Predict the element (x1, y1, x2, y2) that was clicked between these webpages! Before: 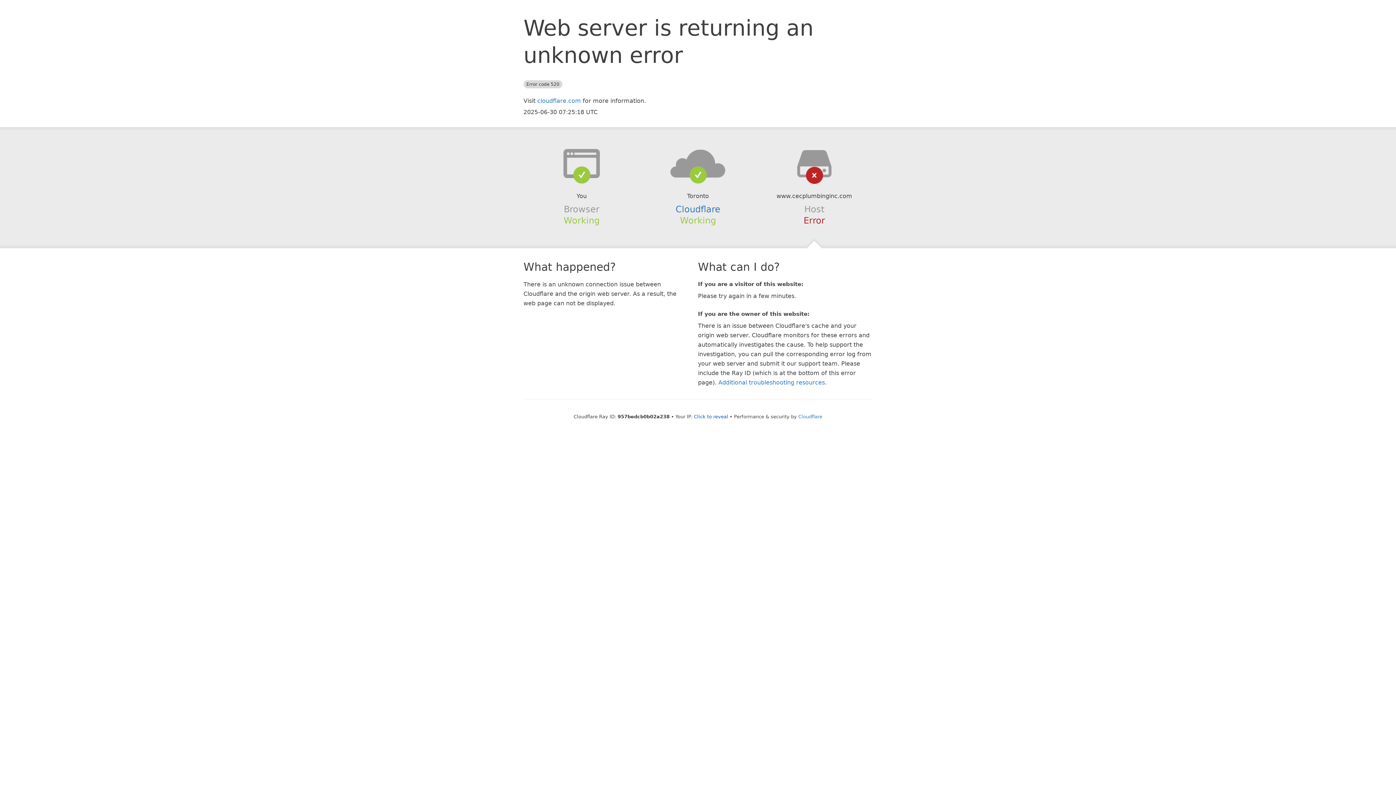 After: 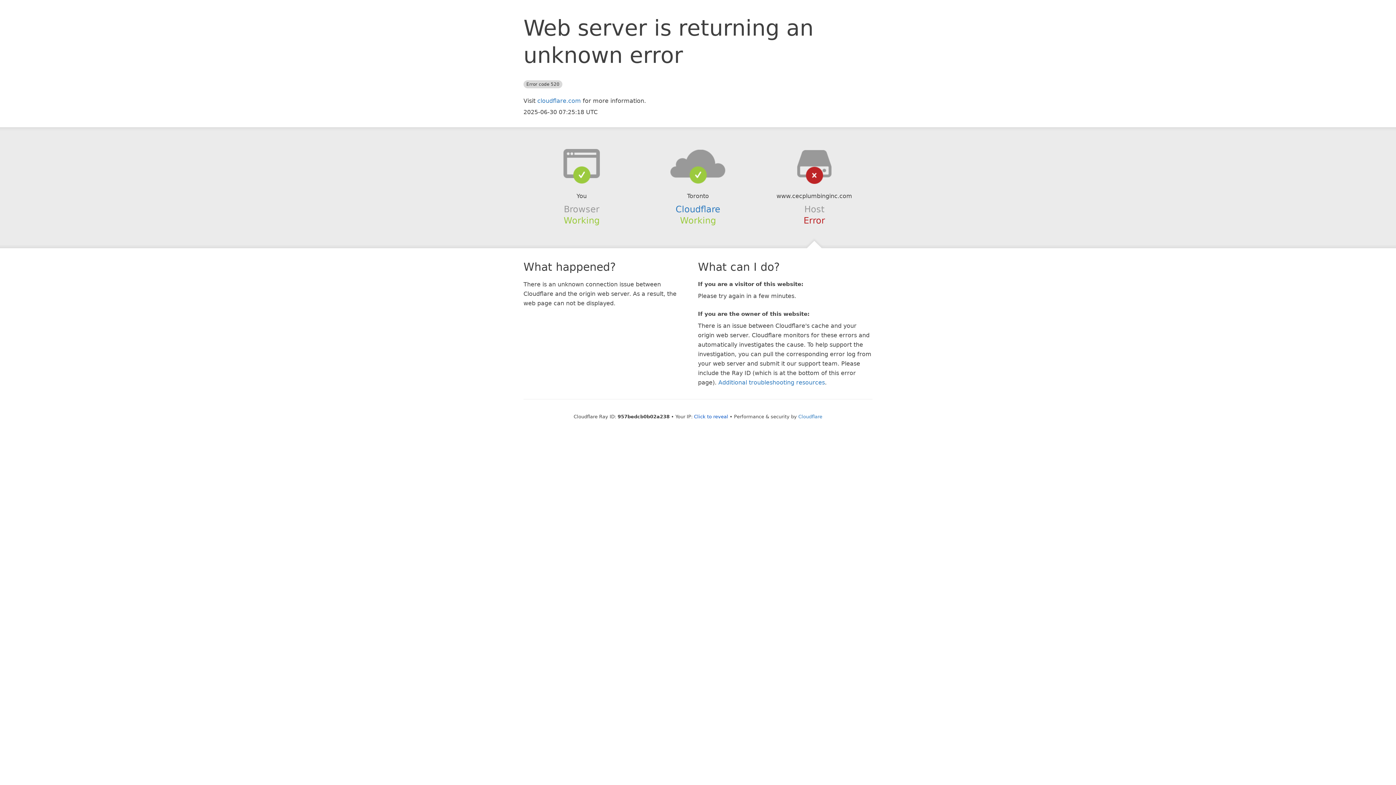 Action: bbox: (639, 148, 756, 178)